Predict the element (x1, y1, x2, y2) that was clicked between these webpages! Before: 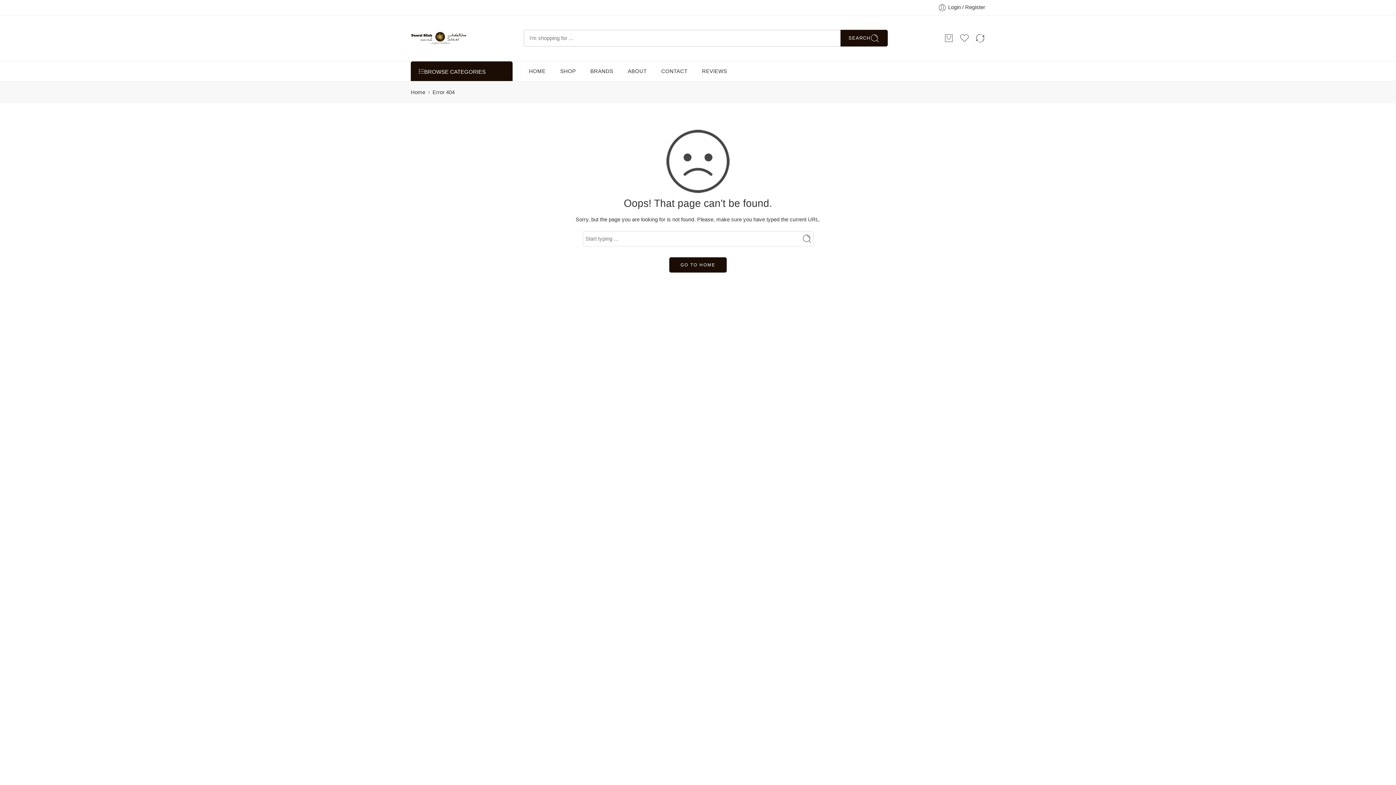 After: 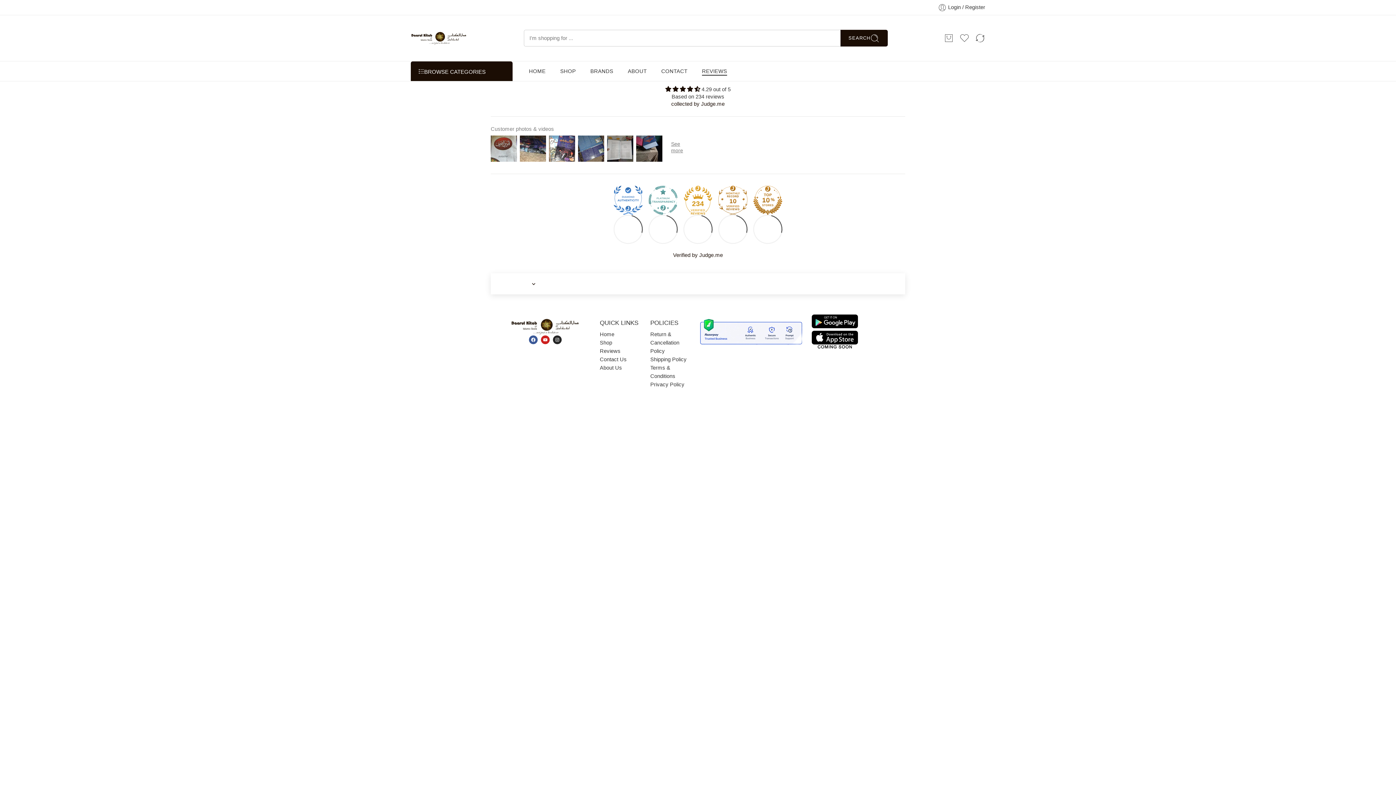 Action: label: REVIEWS bbox: (702, 61, 727, 80)